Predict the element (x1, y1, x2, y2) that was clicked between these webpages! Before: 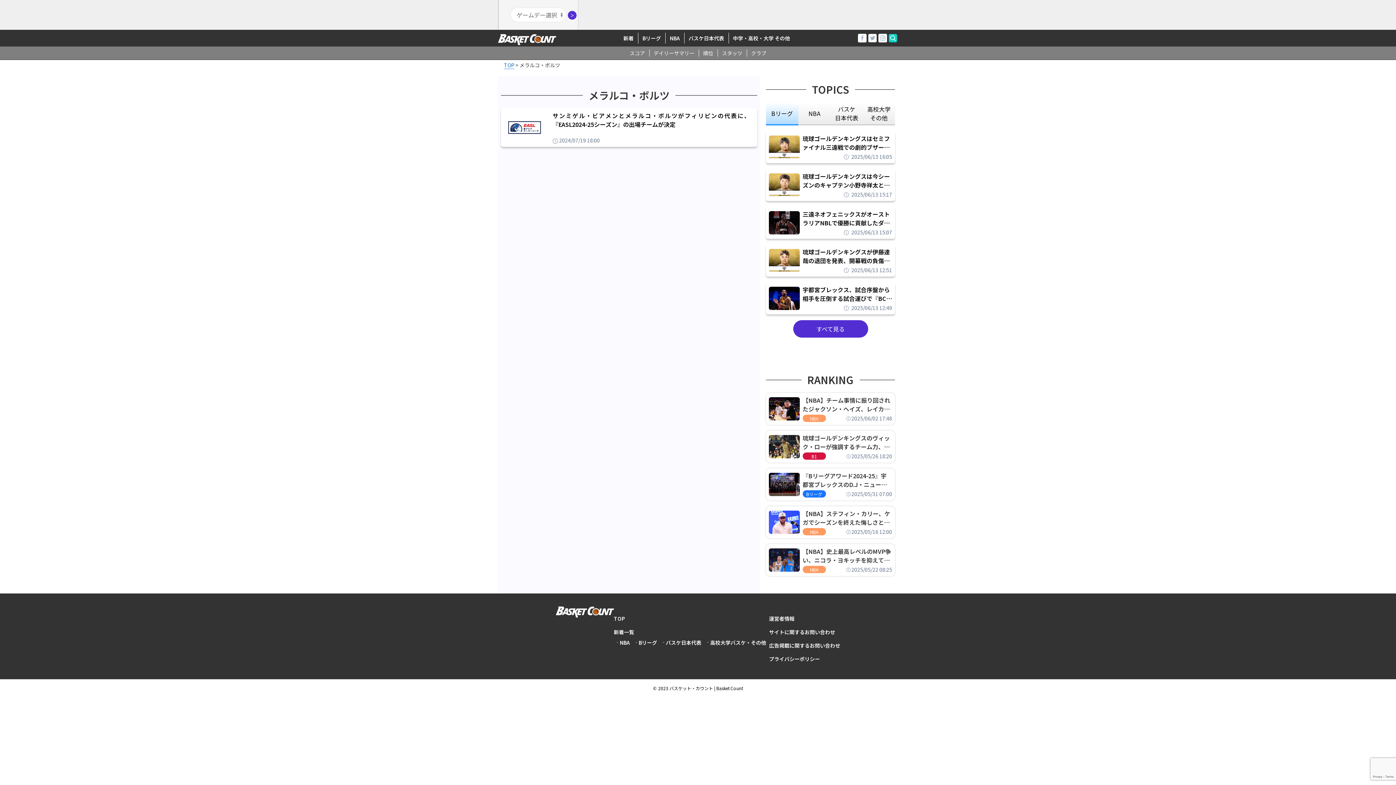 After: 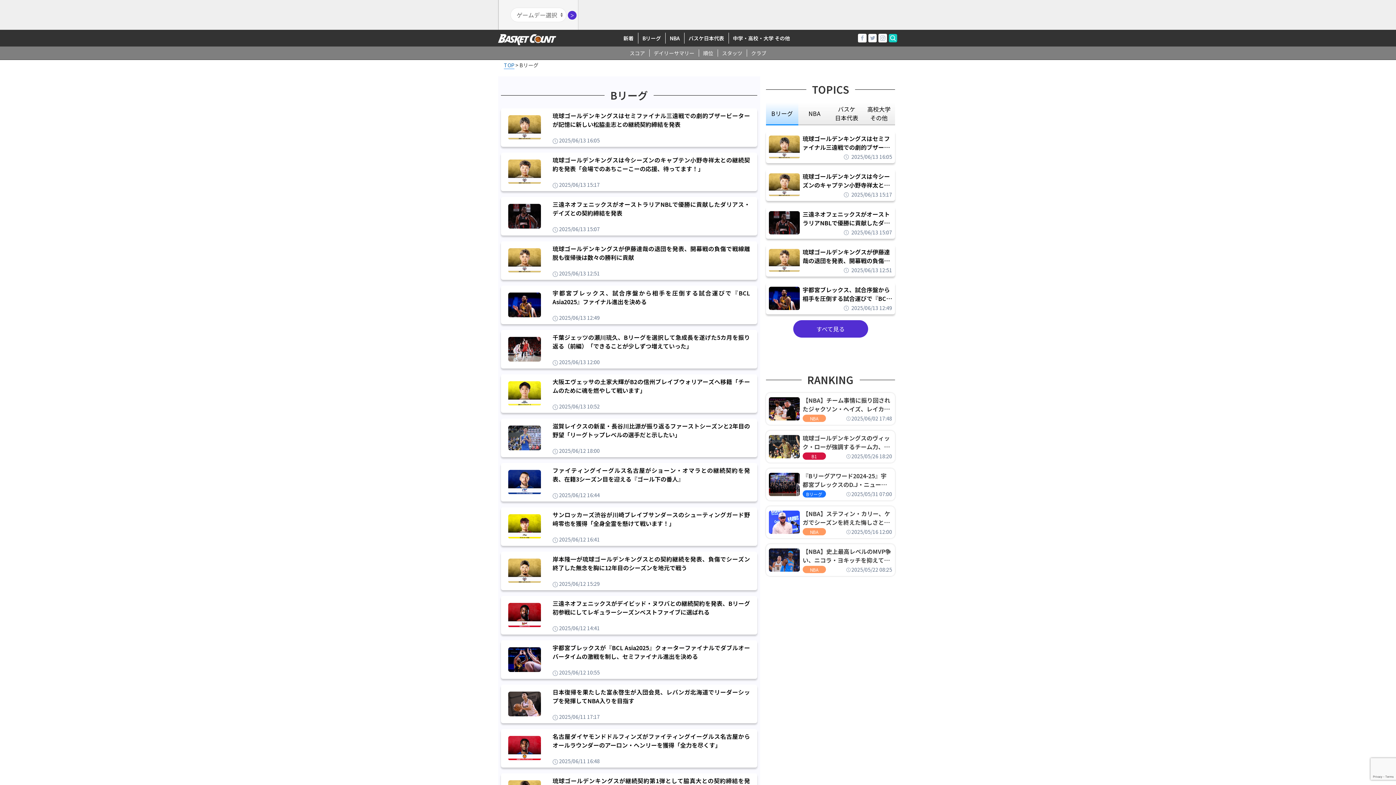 Action: label: すべて見る bbox: (793, 320, 868, 337)